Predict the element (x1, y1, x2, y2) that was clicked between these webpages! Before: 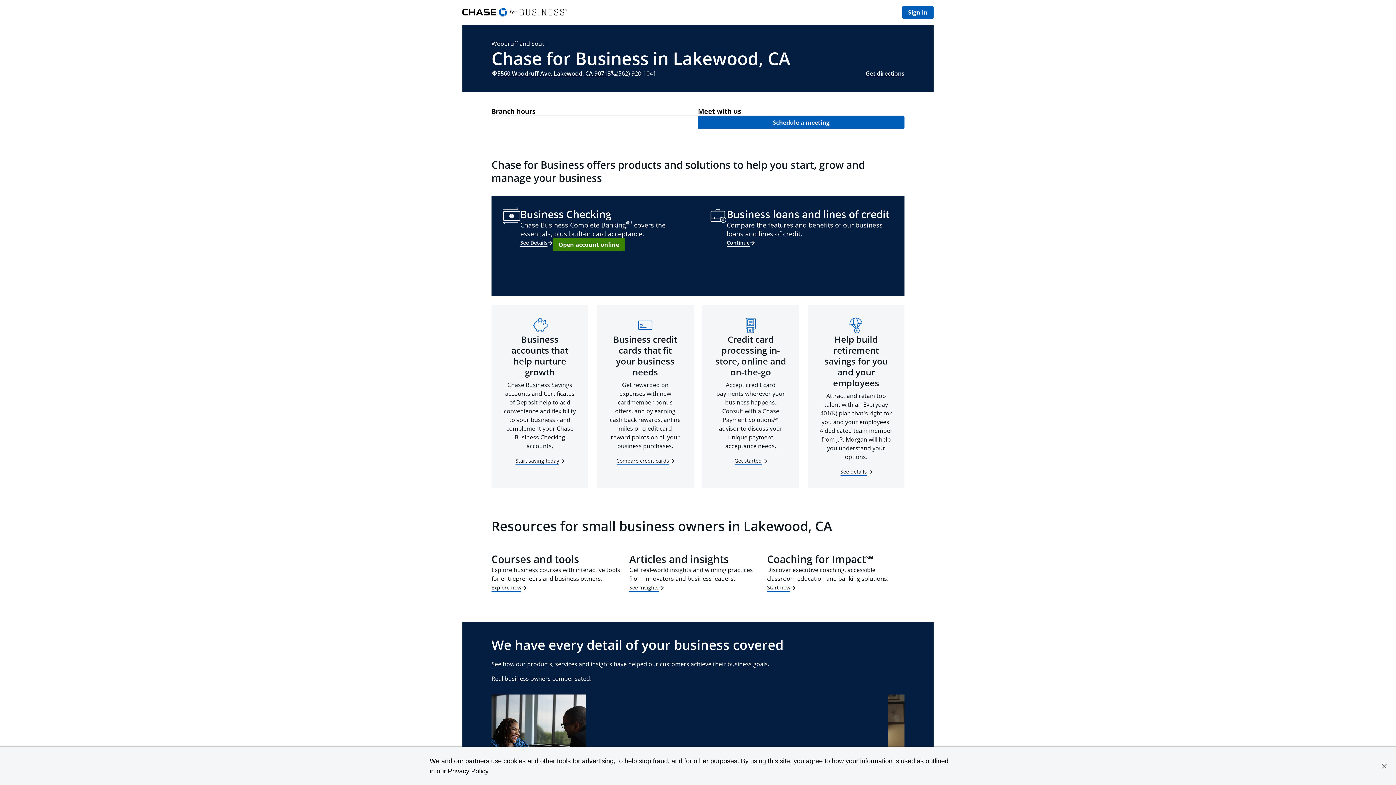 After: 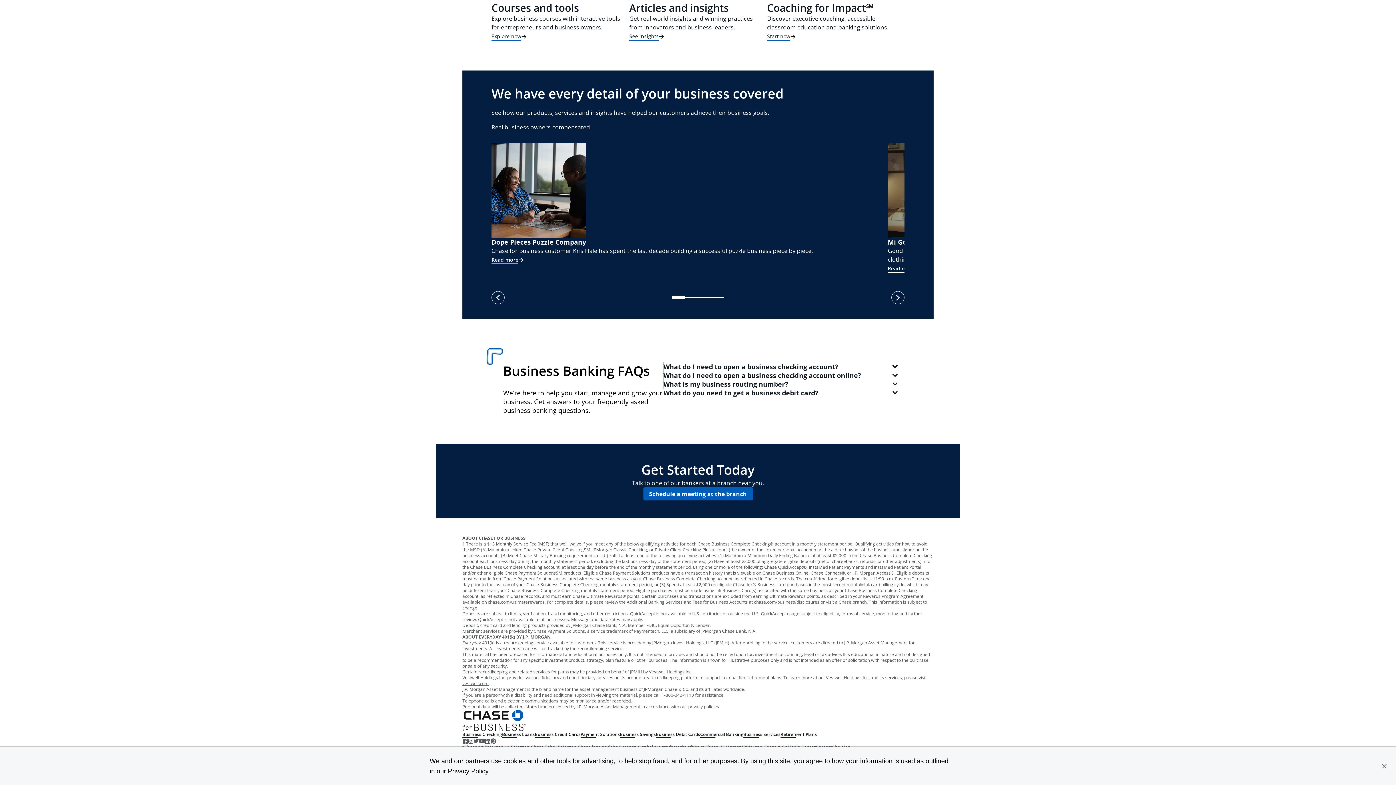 Action: bbox: (630, 220, 632, 229) label: ¹